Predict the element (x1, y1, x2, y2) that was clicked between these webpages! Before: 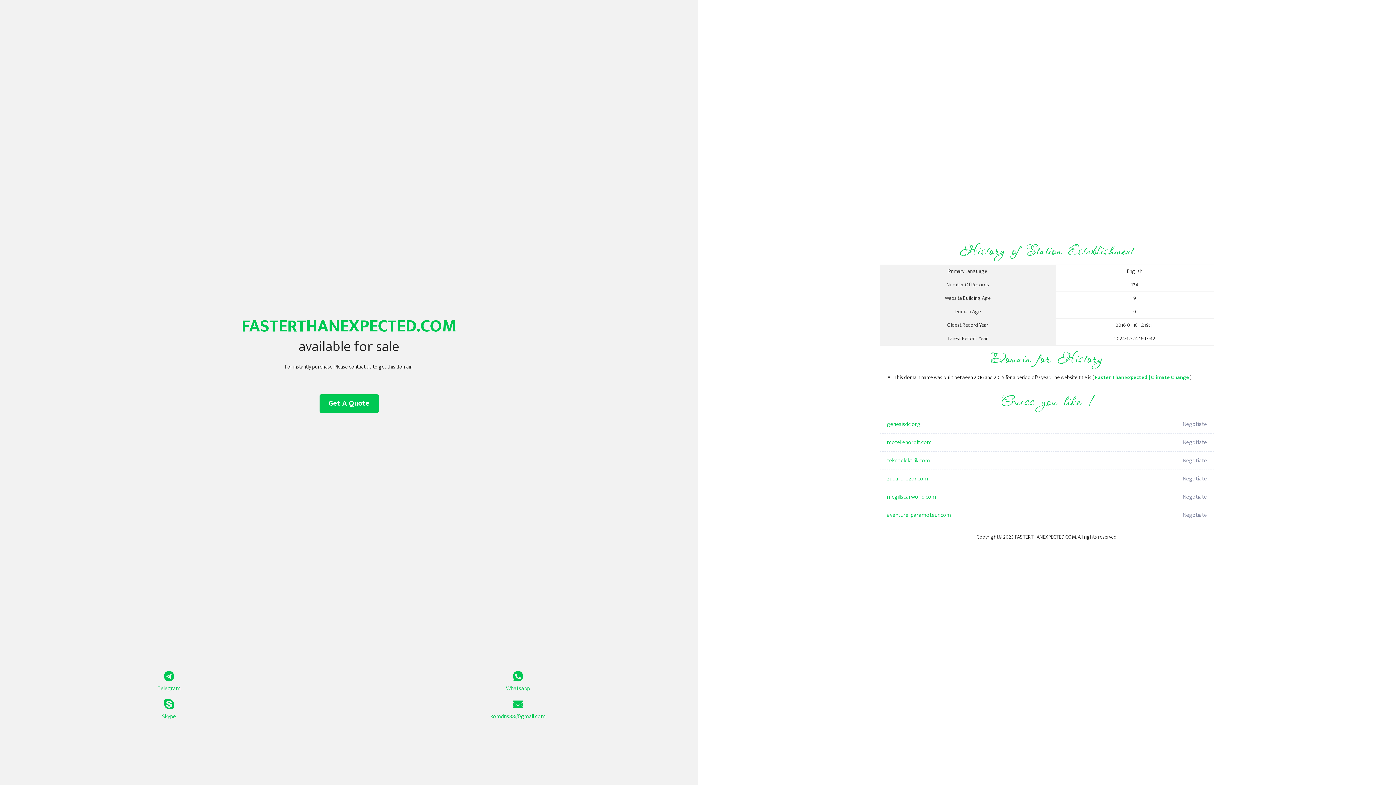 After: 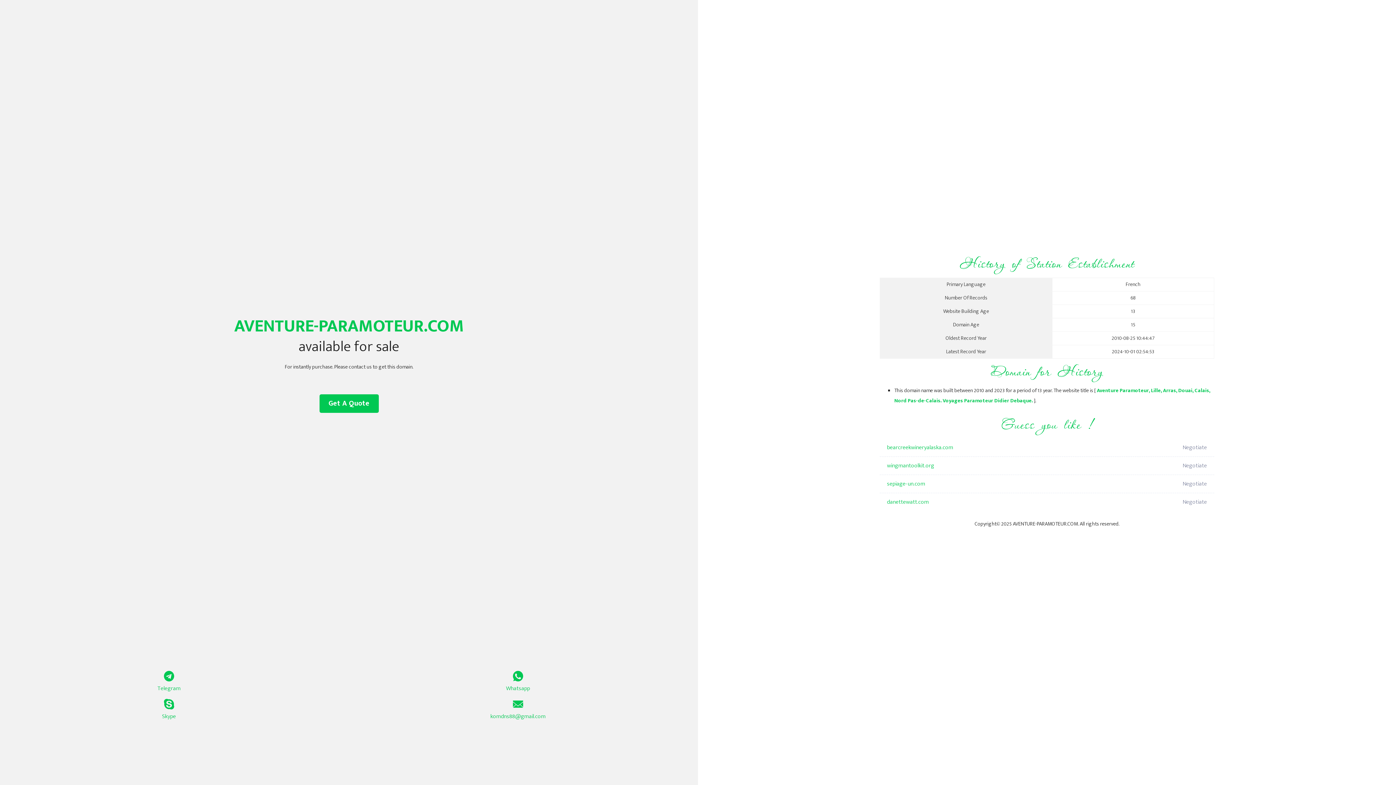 Action: label: aventure-paramoteur.com bbox: (887, 506, 1098, 524)